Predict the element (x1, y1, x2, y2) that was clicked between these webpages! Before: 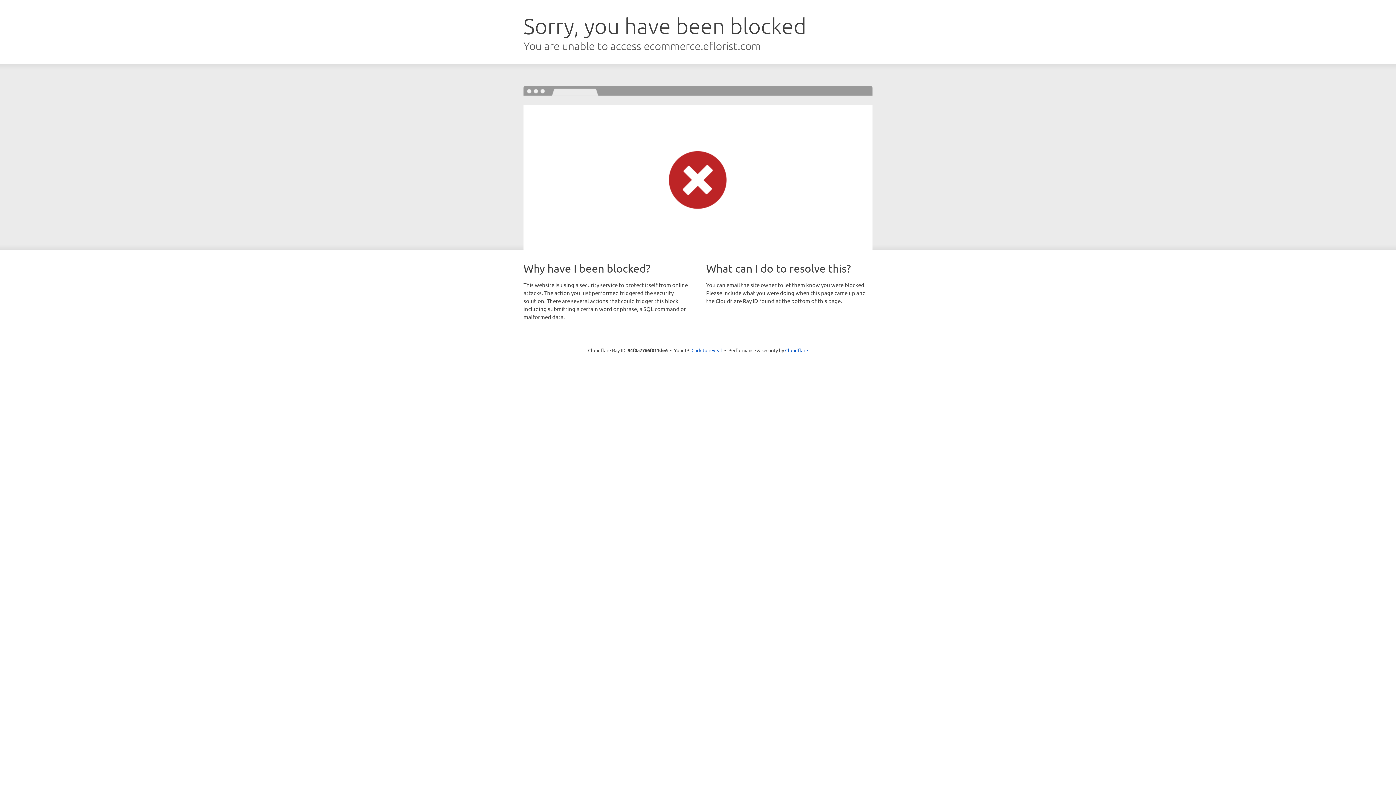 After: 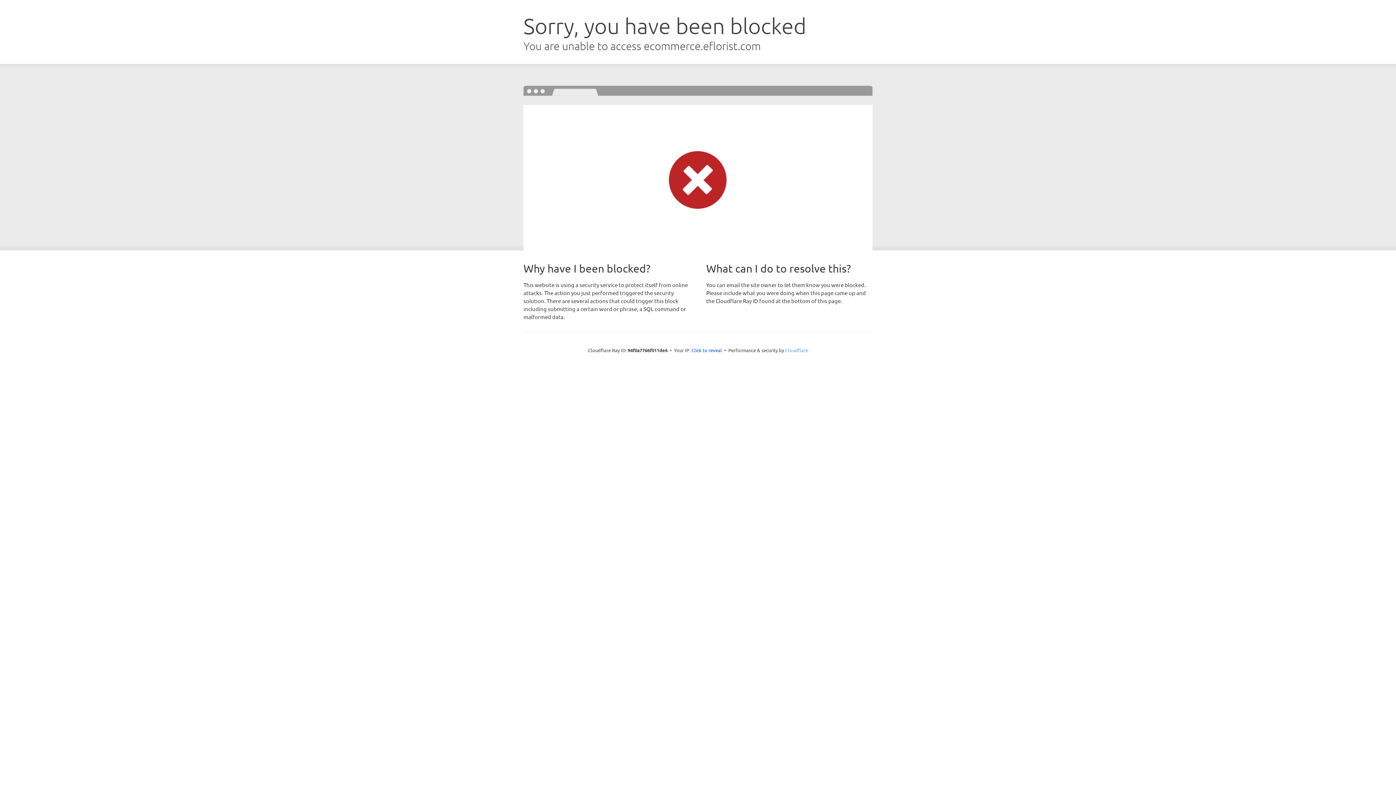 Action: label: Cloudflare bbox: (785, 347, 808, 353)